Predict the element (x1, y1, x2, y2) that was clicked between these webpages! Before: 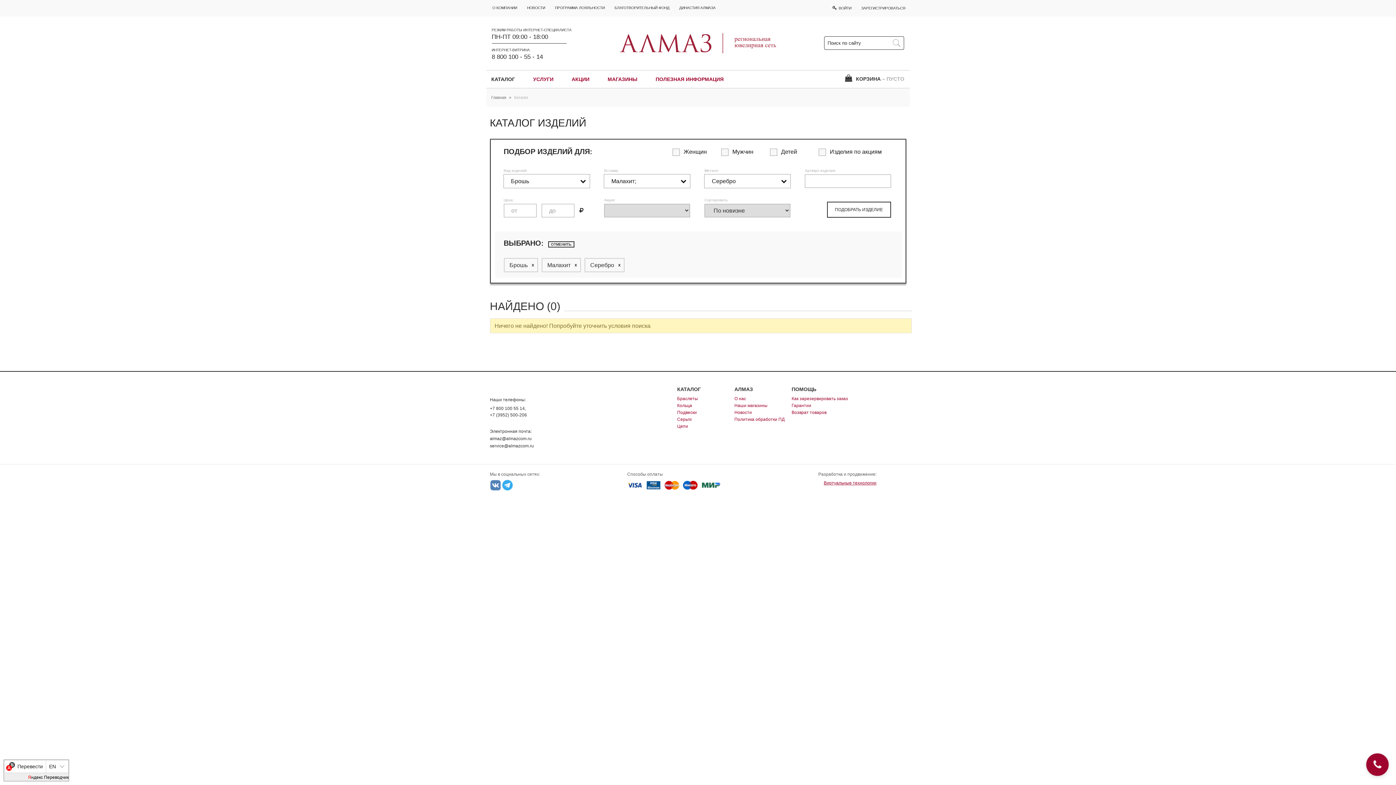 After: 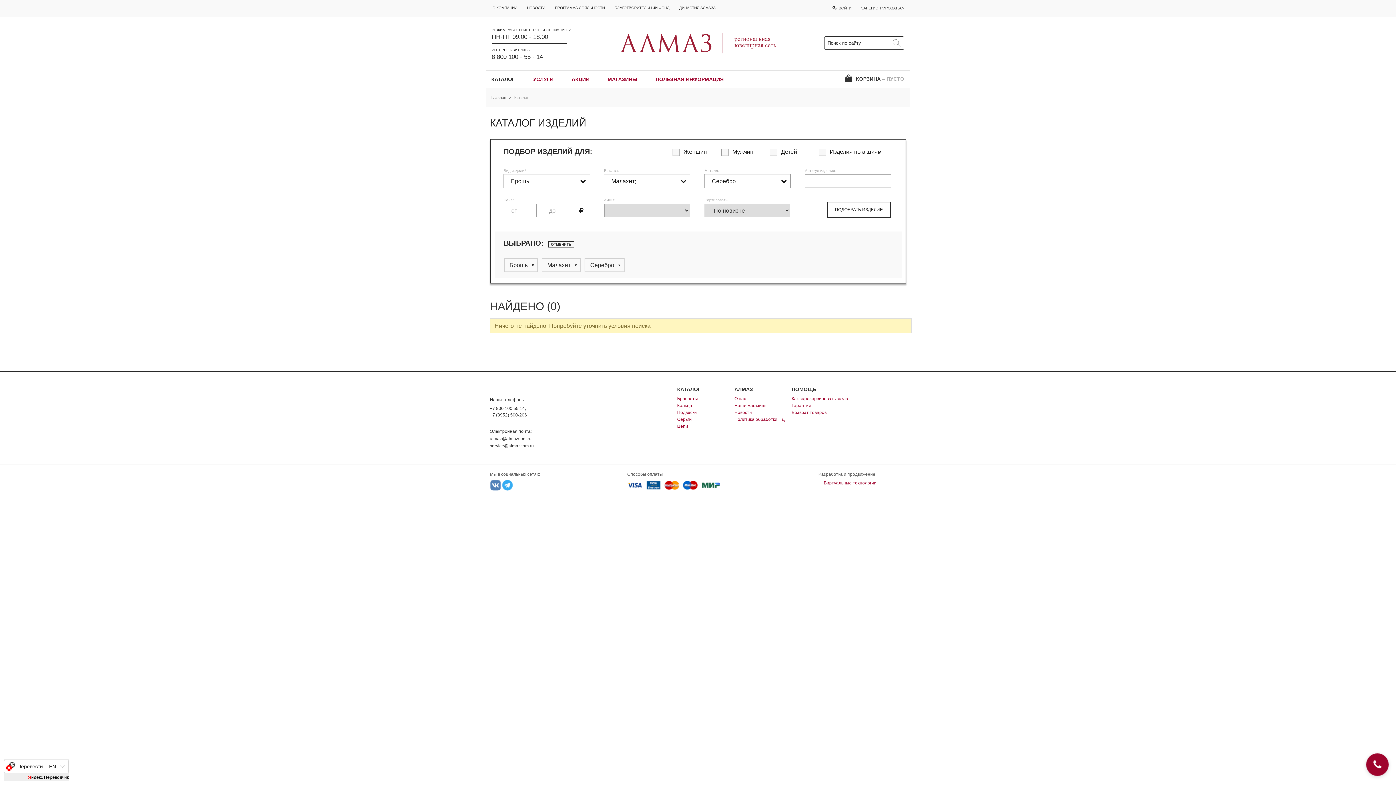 Action: bbox: (491, 70, 515, 88) label: КАТАЛОГ